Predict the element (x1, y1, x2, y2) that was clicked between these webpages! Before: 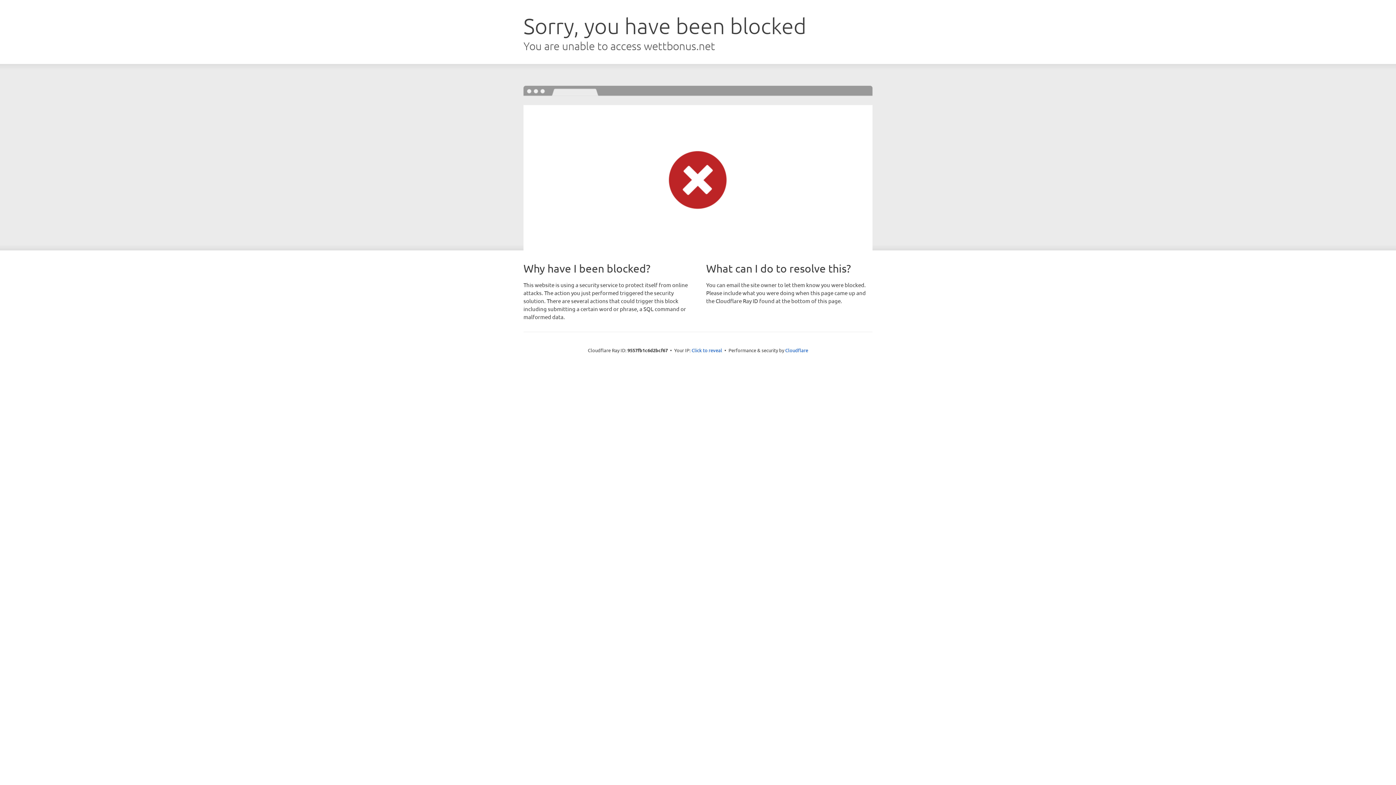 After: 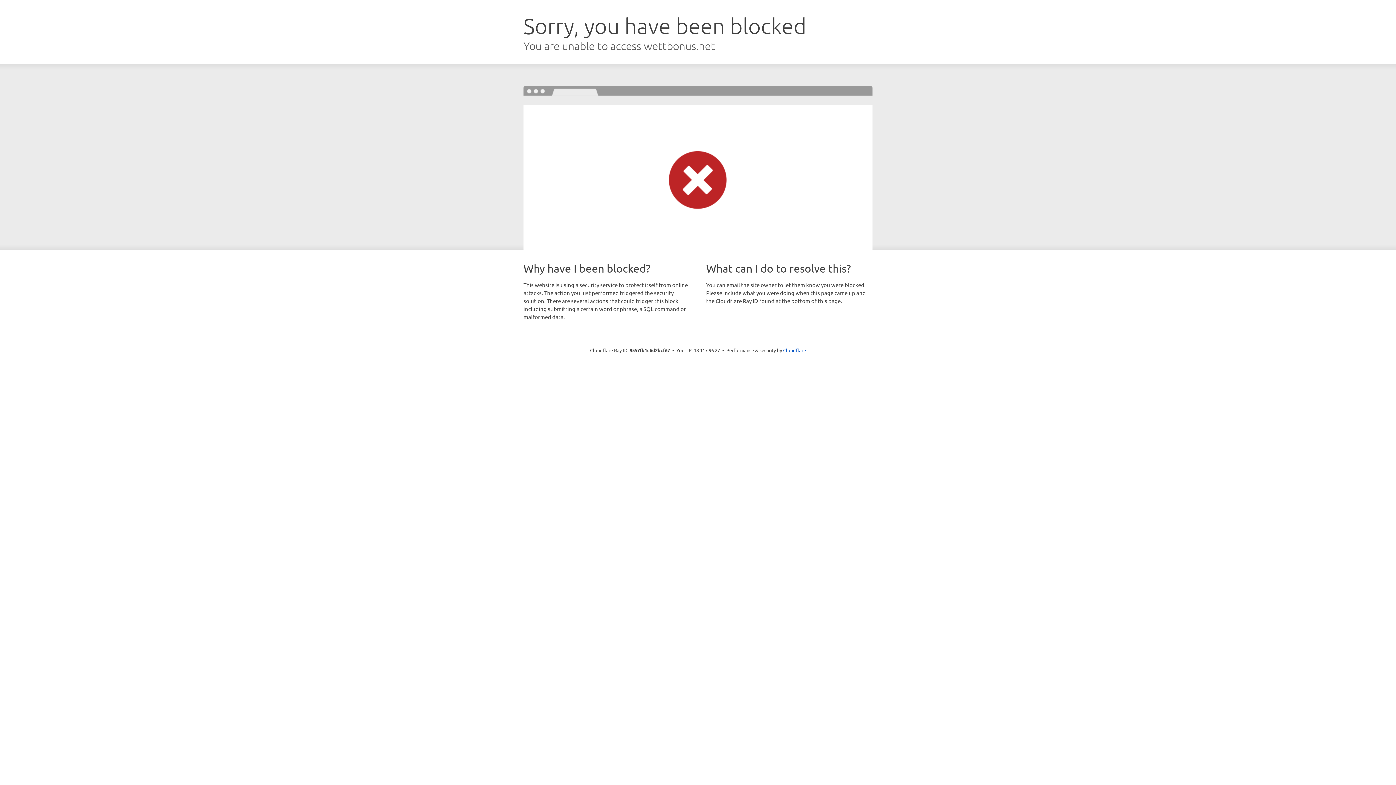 Action: label: Click to reveal bbox: (691, 346, 722, 353)